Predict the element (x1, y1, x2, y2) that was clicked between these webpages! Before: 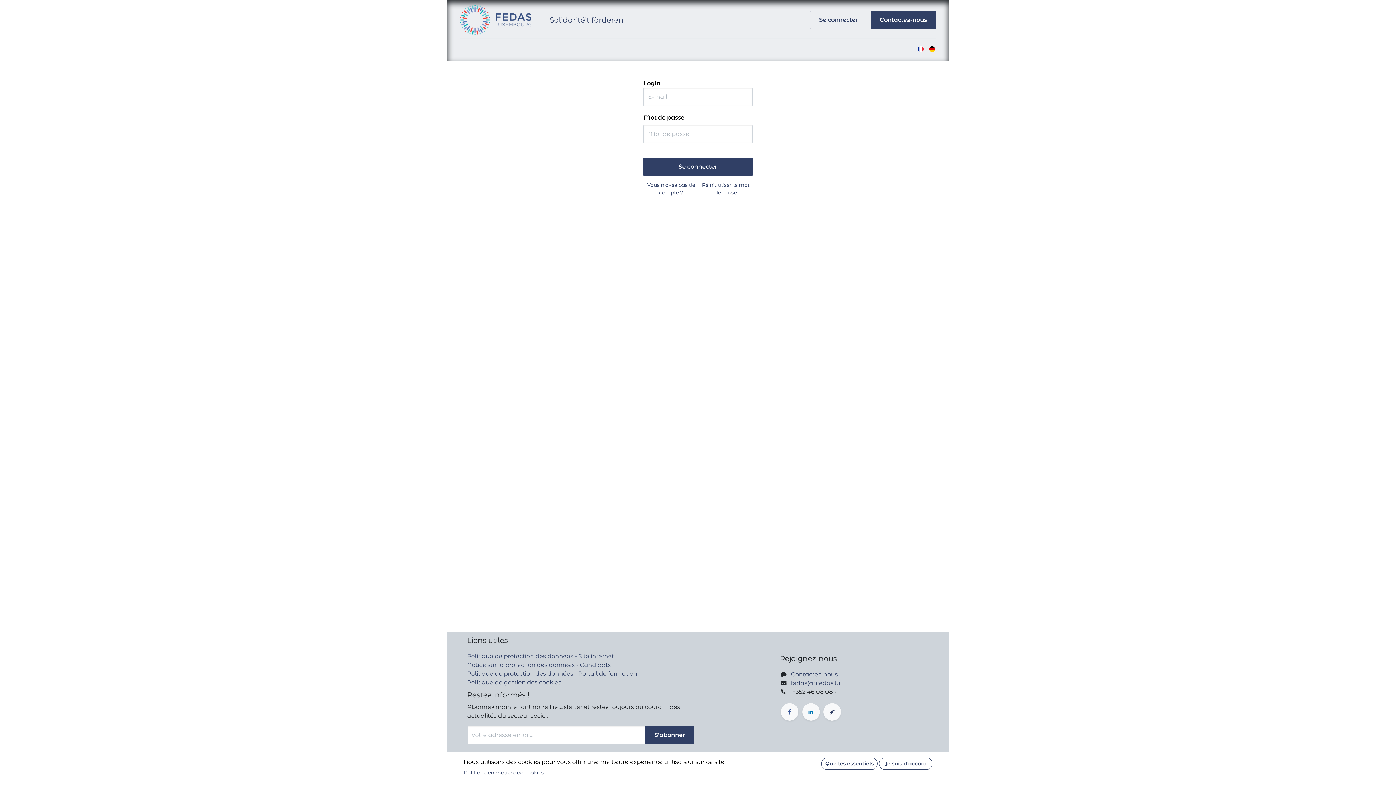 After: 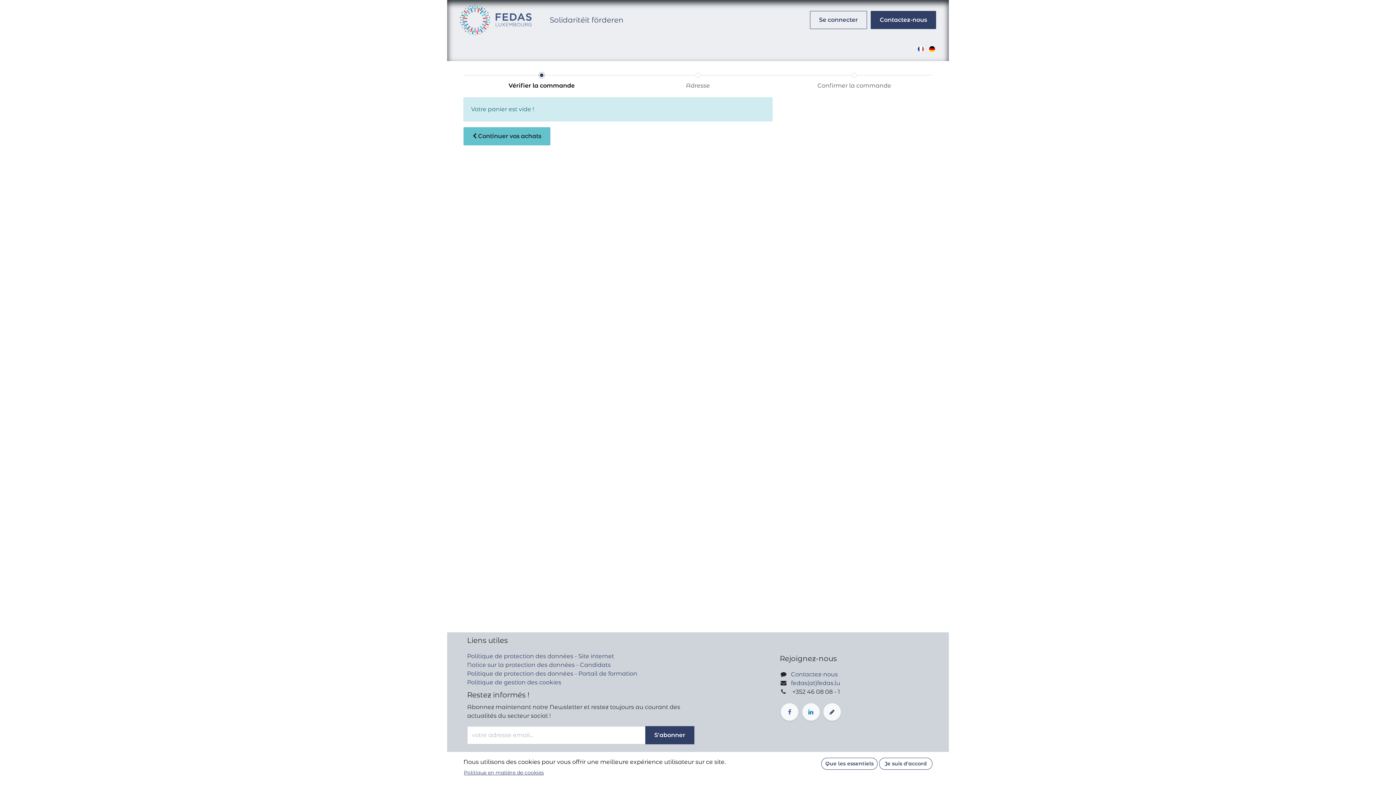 Action: bbox: (718, 41, 751, 56) label:  0